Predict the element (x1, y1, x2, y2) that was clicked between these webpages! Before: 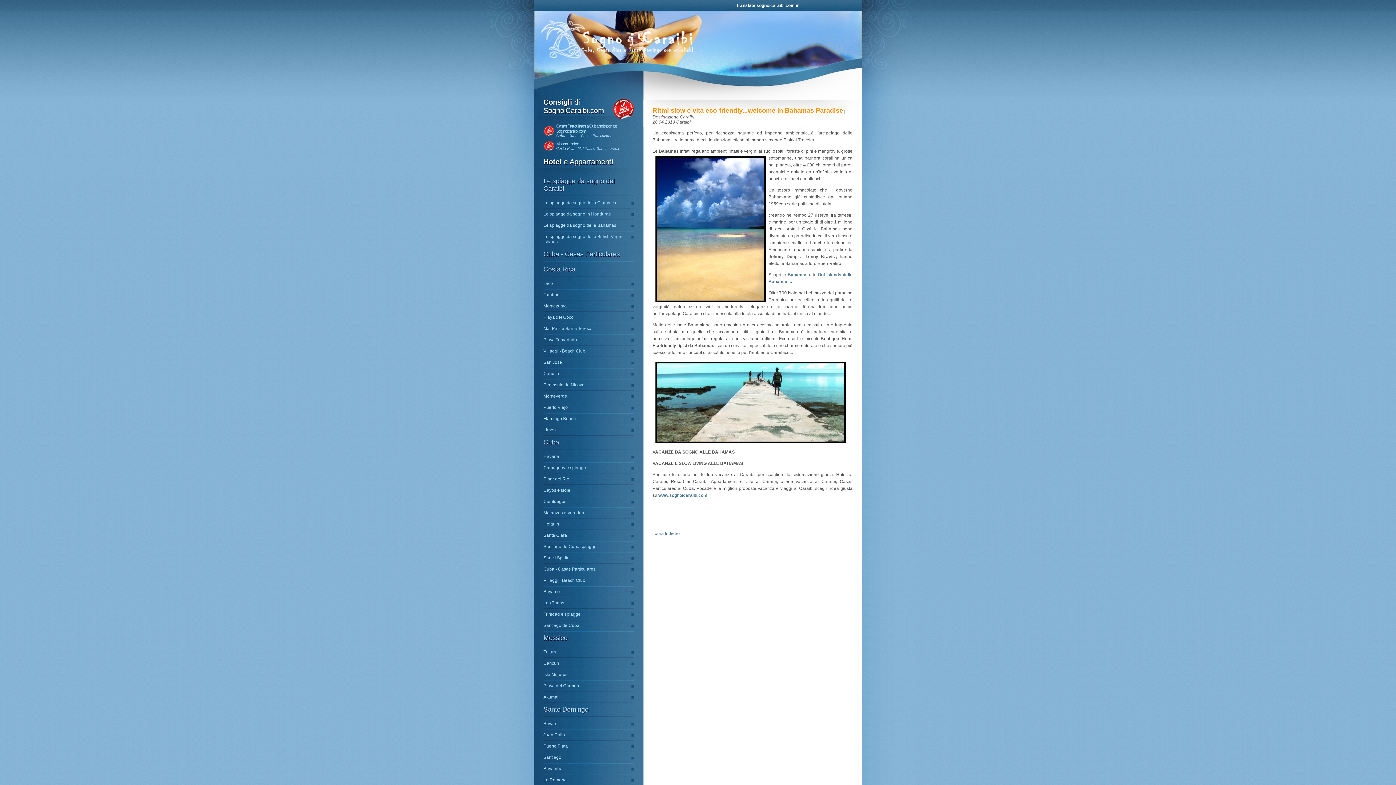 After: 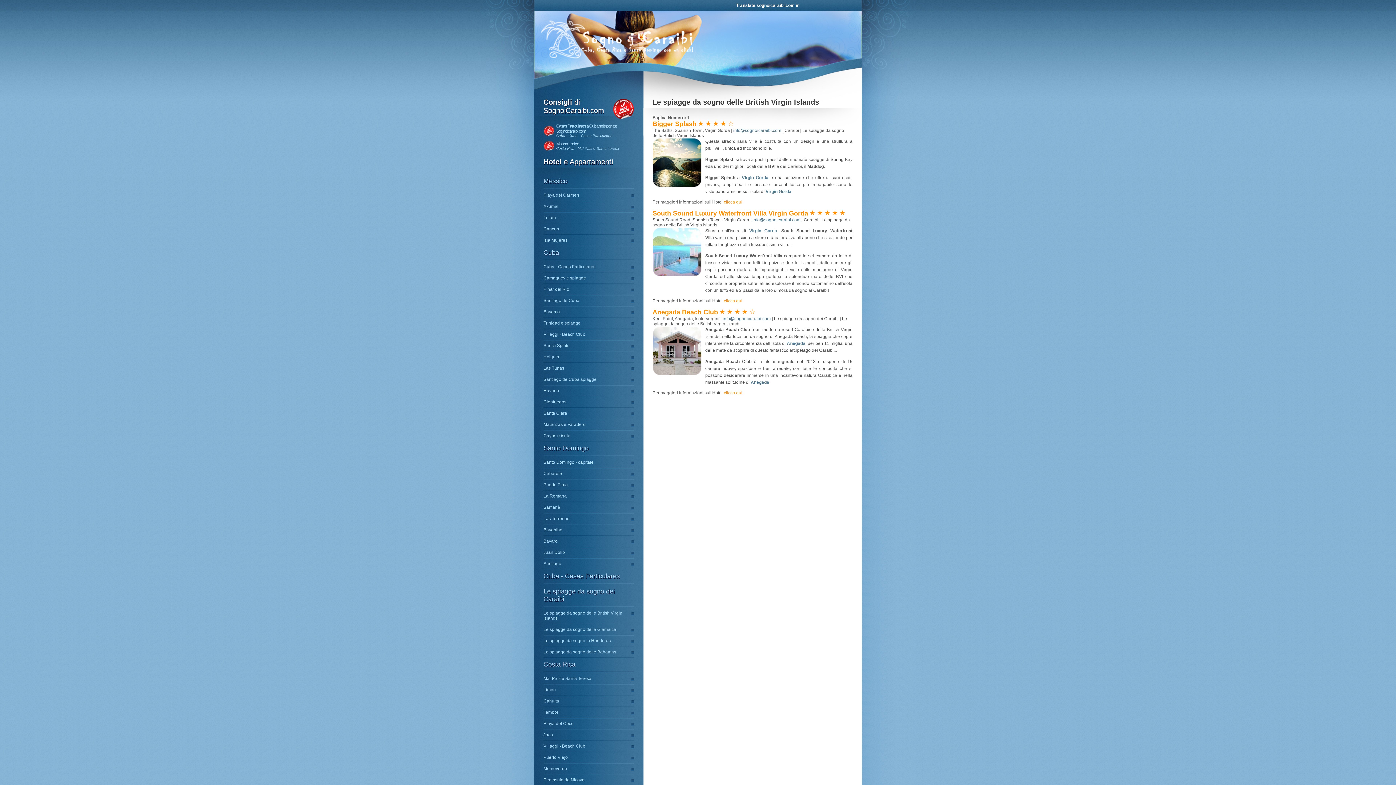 Action: bbox: (543, 231, 634, 248) label: Le spiagge da sogno delle British Virgin Islands